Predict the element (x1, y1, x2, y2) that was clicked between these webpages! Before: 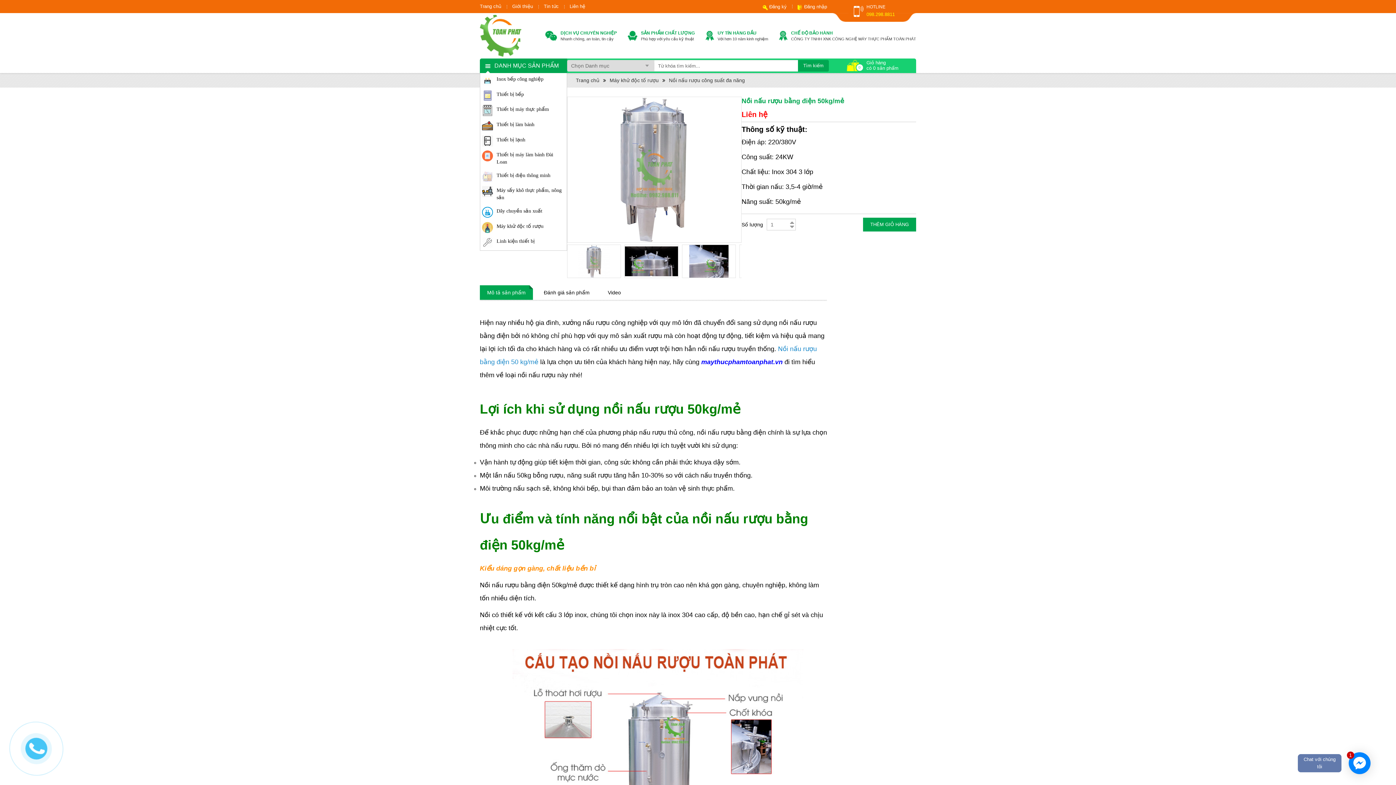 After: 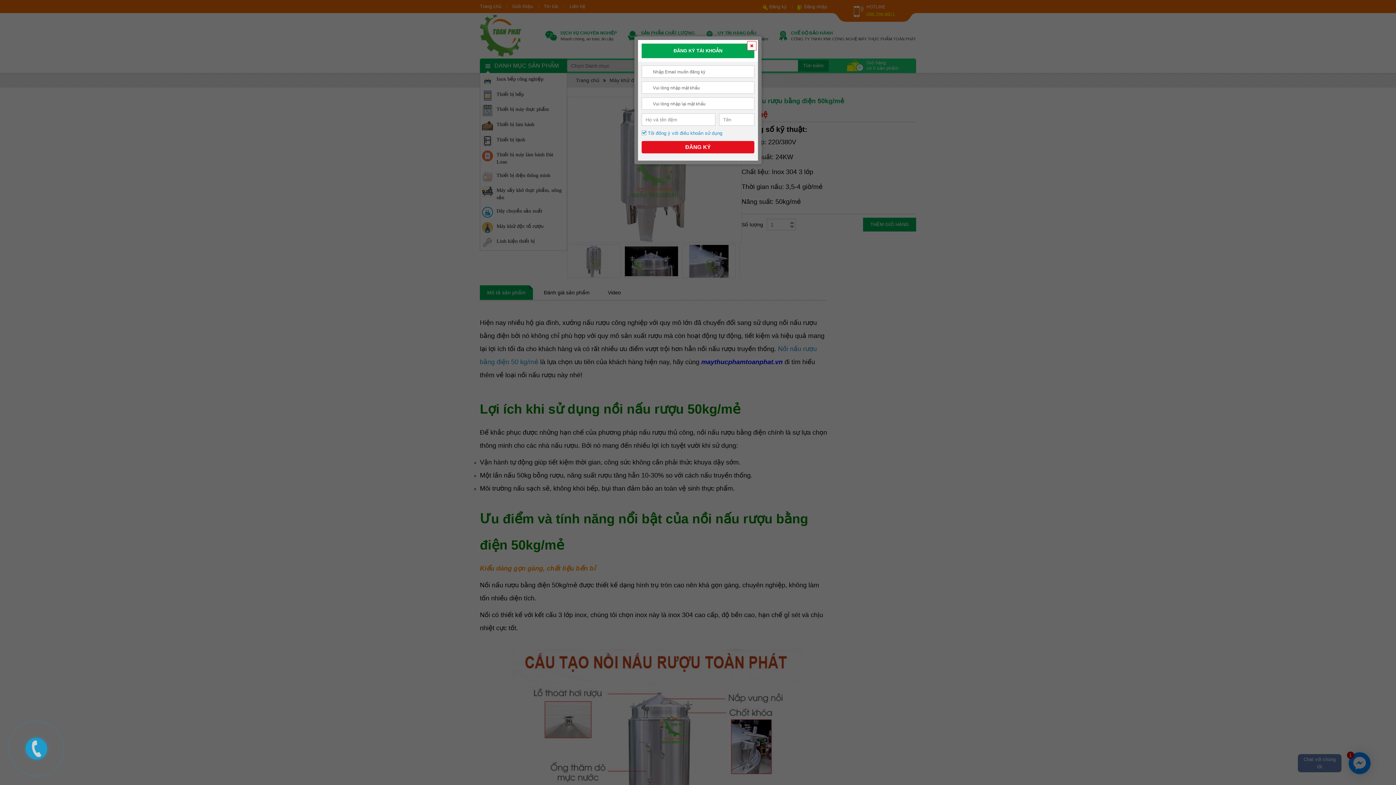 Action: bbox: (762, 3, 786, 9) label: Đăng ký